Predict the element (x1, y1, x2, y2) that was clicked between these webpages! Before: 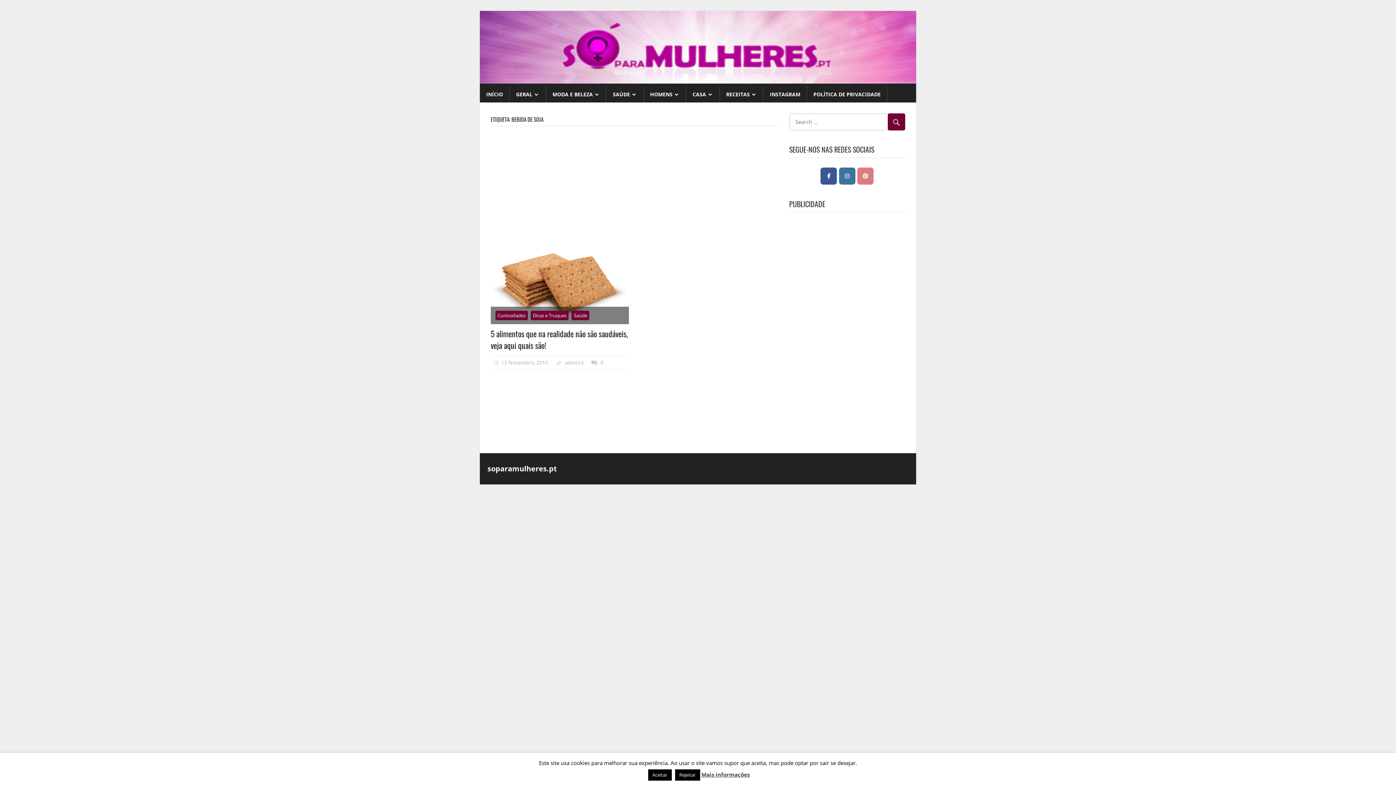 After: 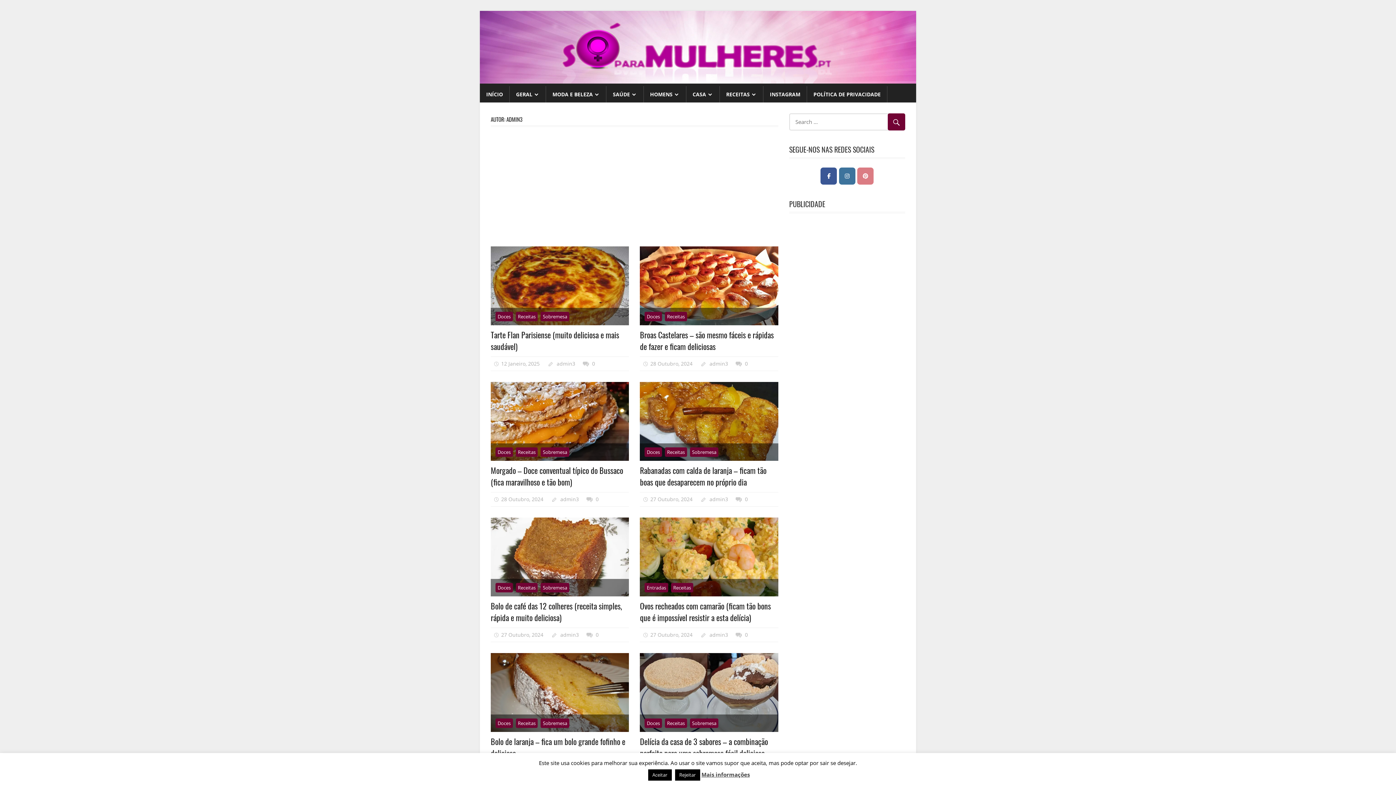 Action: bbox: (565, 359, 583, 366) label: admin3